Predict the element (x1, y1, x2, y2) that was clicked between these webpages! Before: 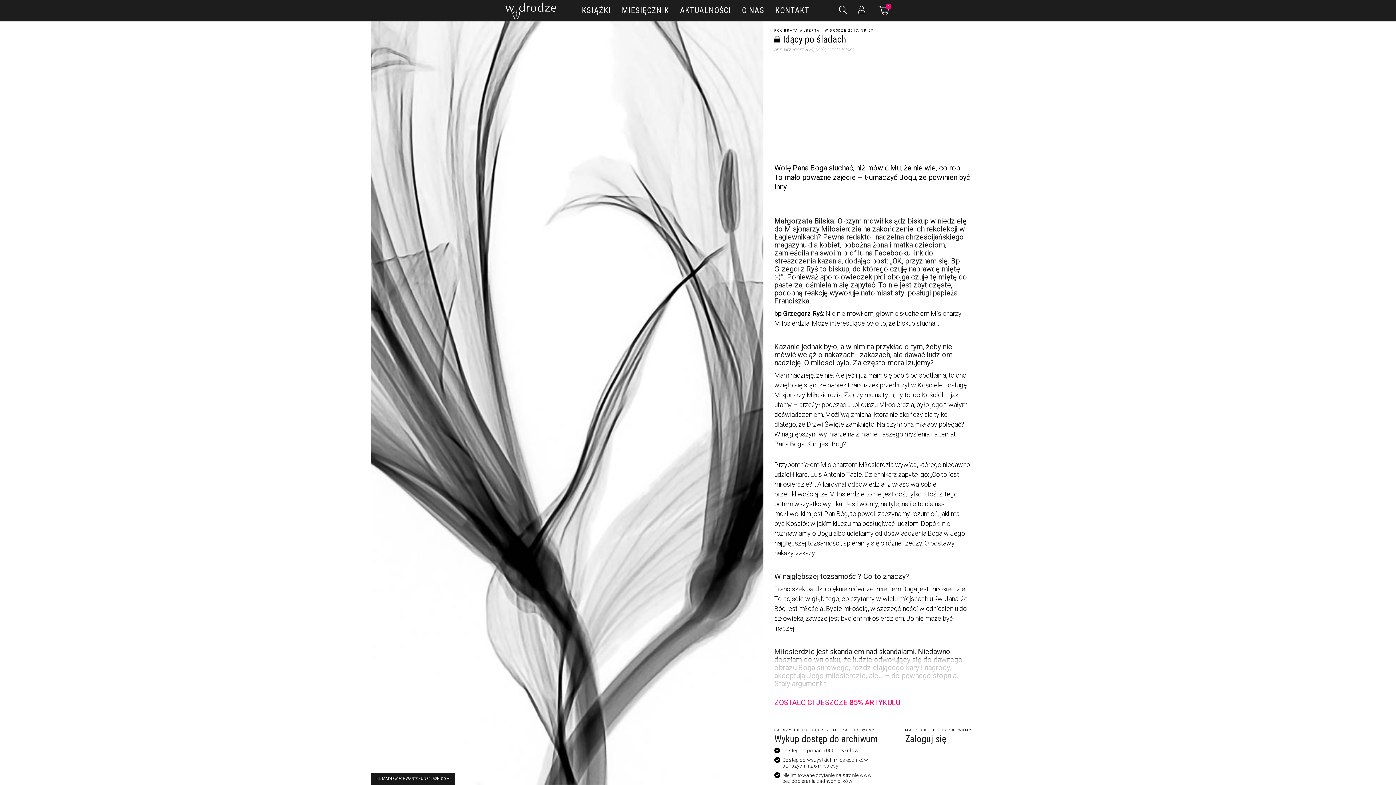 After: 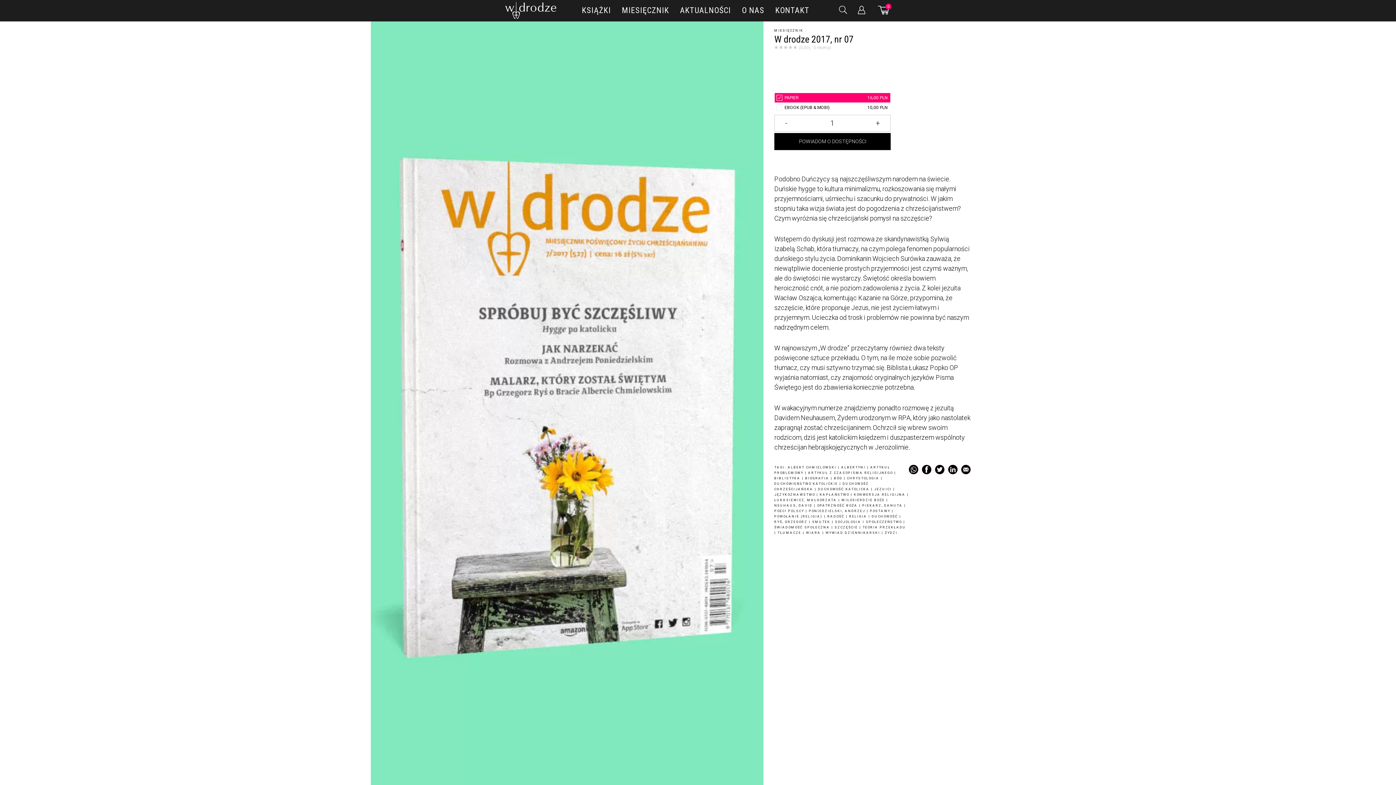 Action: bbox: (825, 28, 873, 32) label: W DRODZE 2017, NR 07